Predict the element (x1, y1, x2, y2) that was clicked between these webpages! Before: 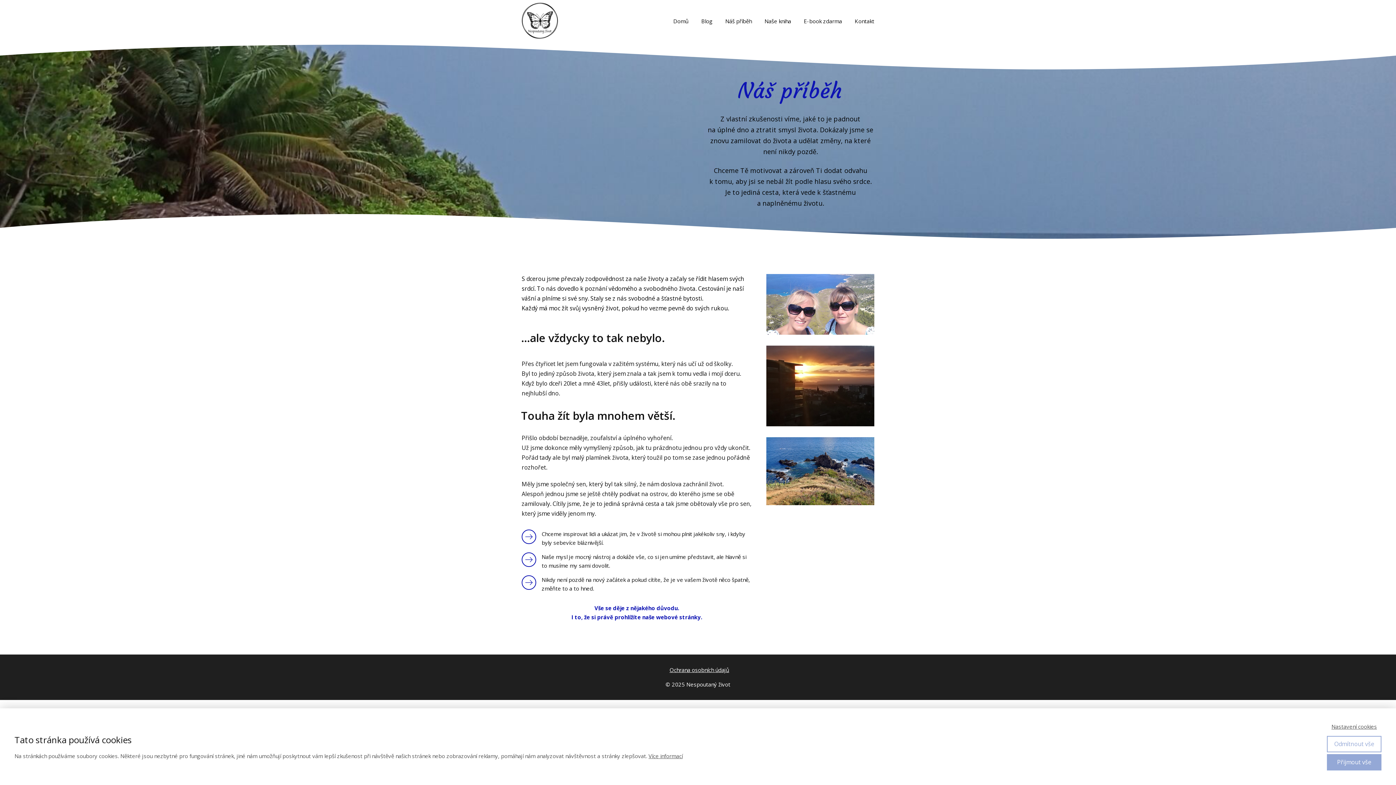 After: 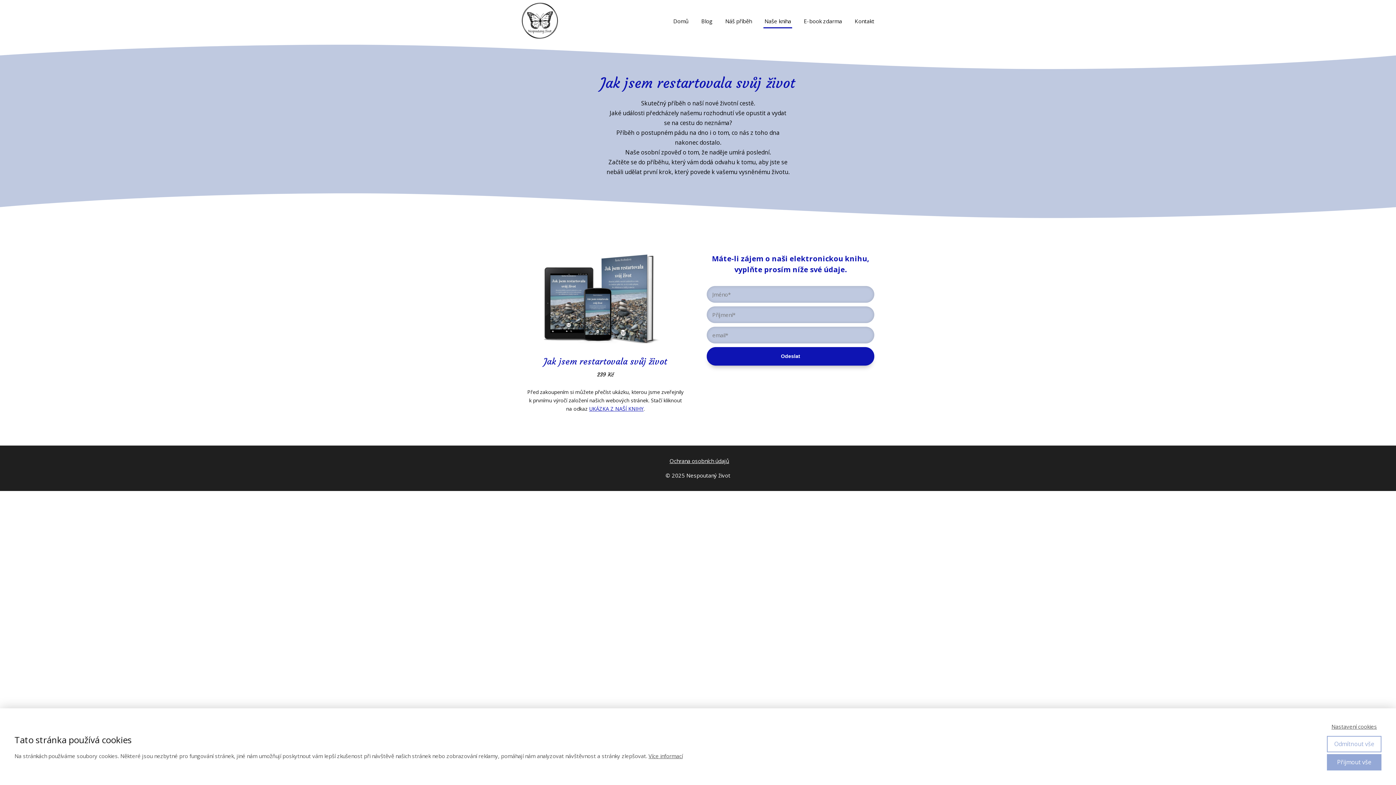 Action: bbox: (764, 14, 791, 28) label: Naše kniha